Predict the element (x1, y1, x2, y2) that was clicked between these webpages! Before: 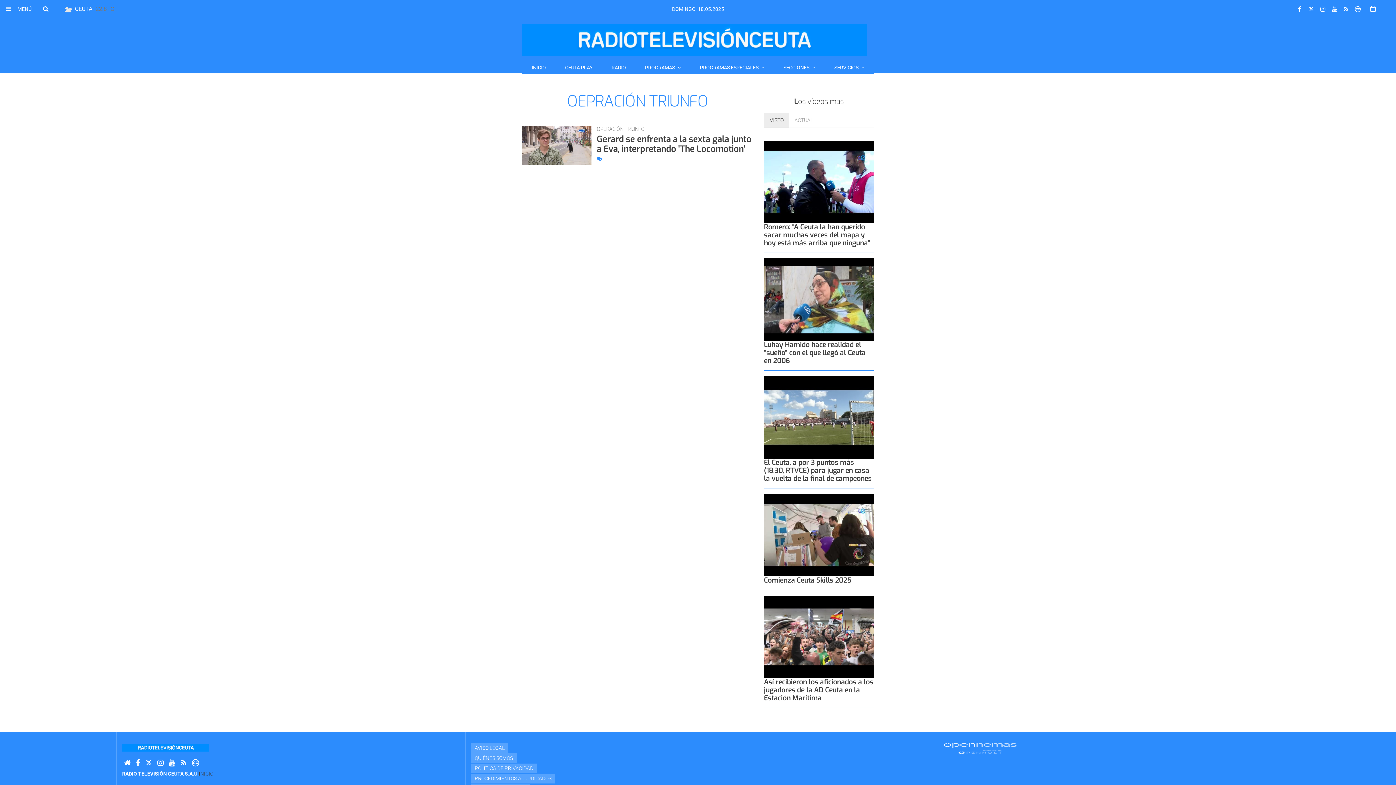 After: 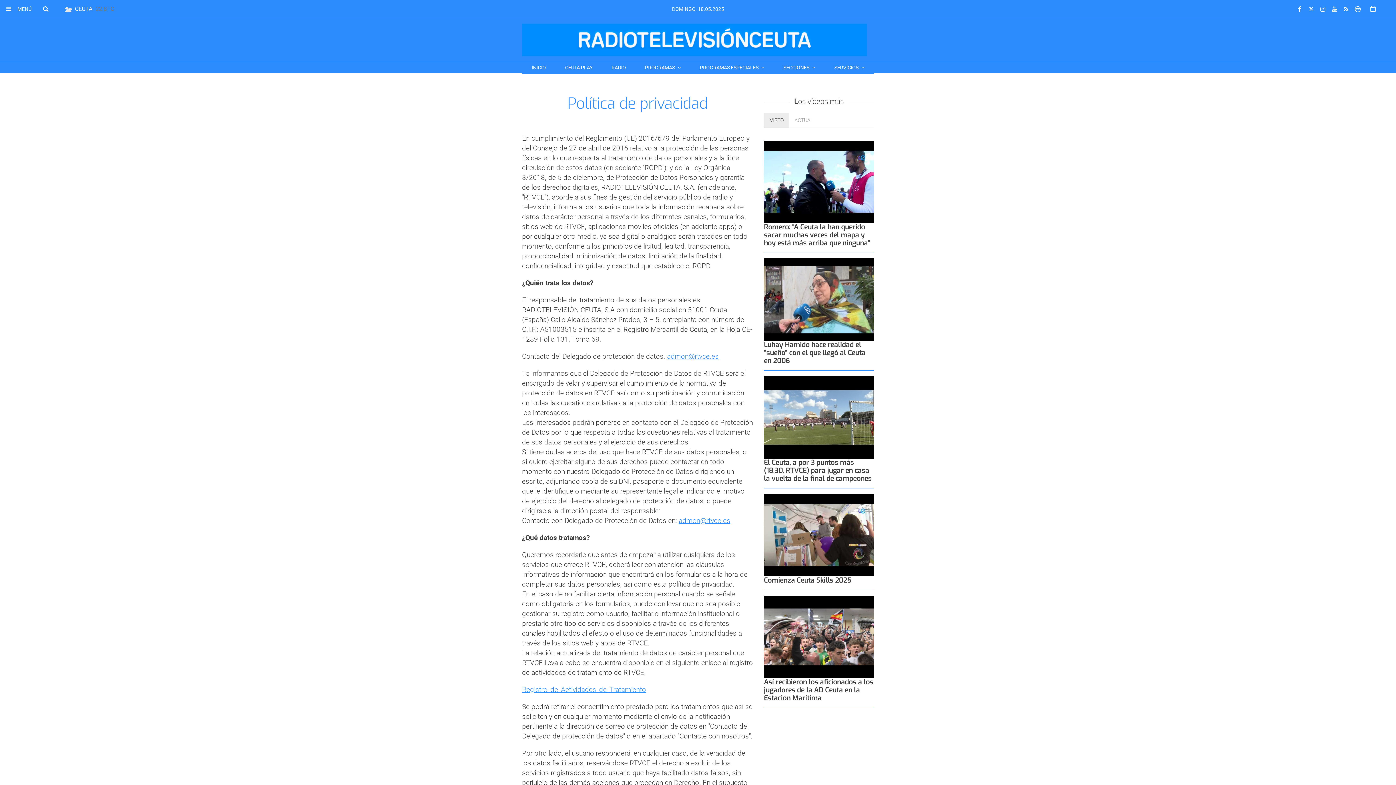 Action: bbox: (471, 763, 537, 773) label: POLÍTICA DE PRIVACIDAD